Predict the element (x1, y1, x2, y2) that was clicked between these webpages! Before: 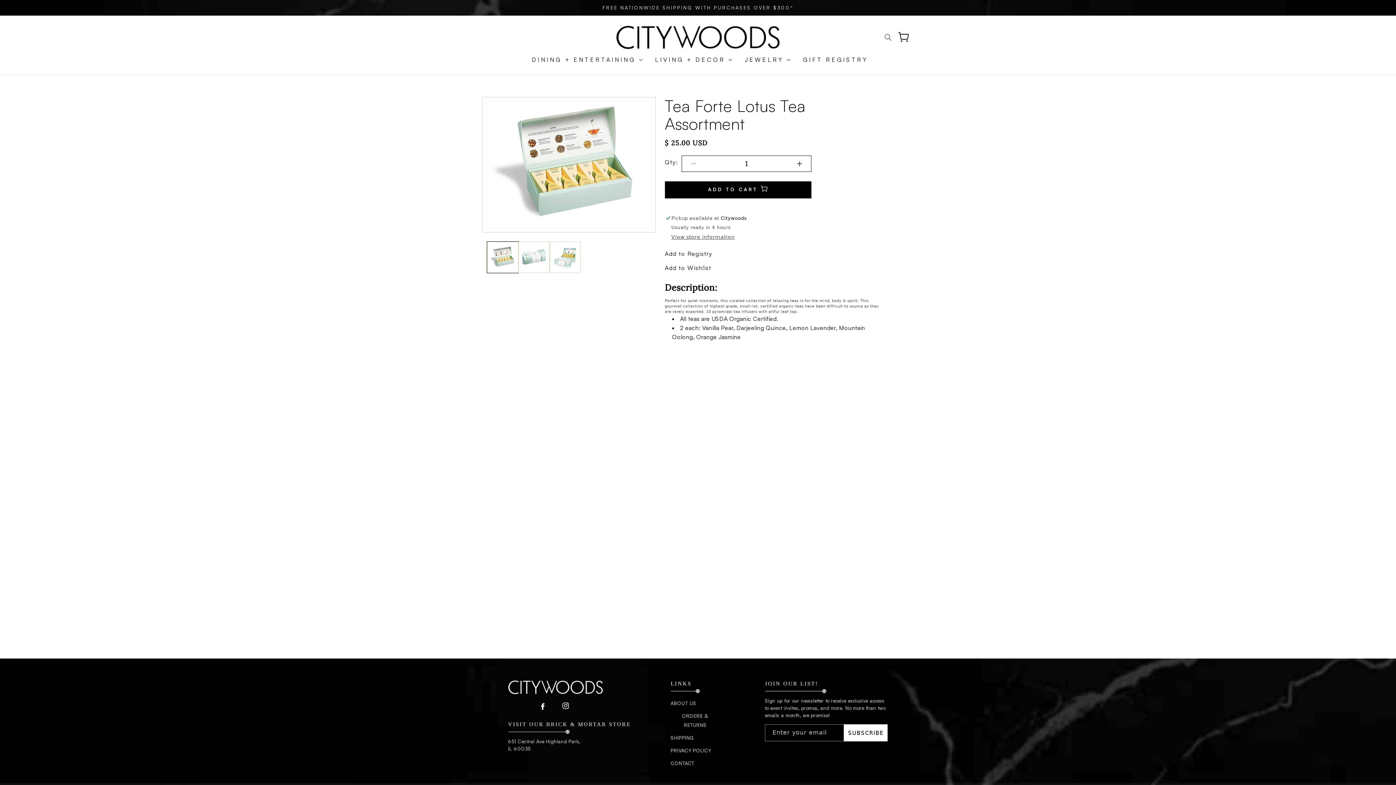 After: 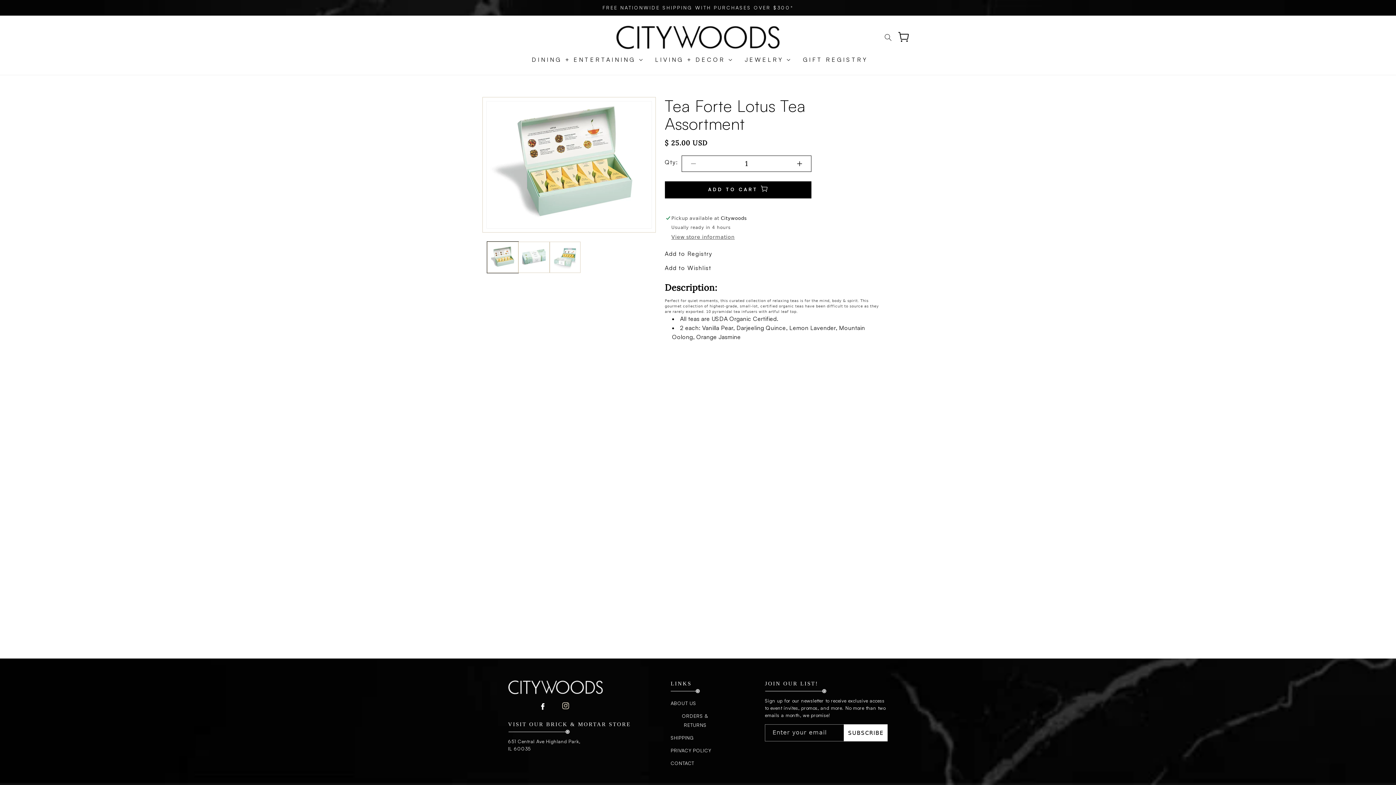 Action: label: Instagram bbox: (557, 698, 573, 714)